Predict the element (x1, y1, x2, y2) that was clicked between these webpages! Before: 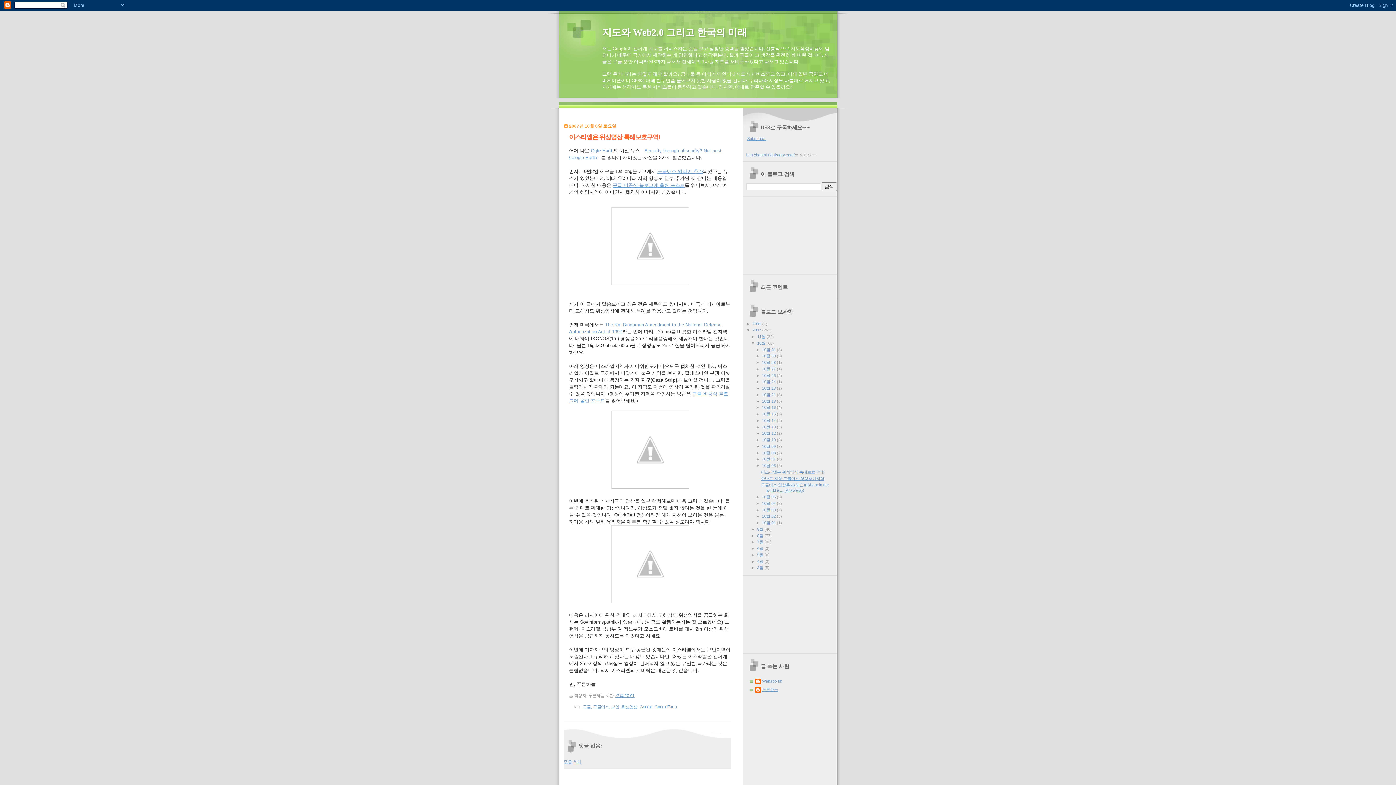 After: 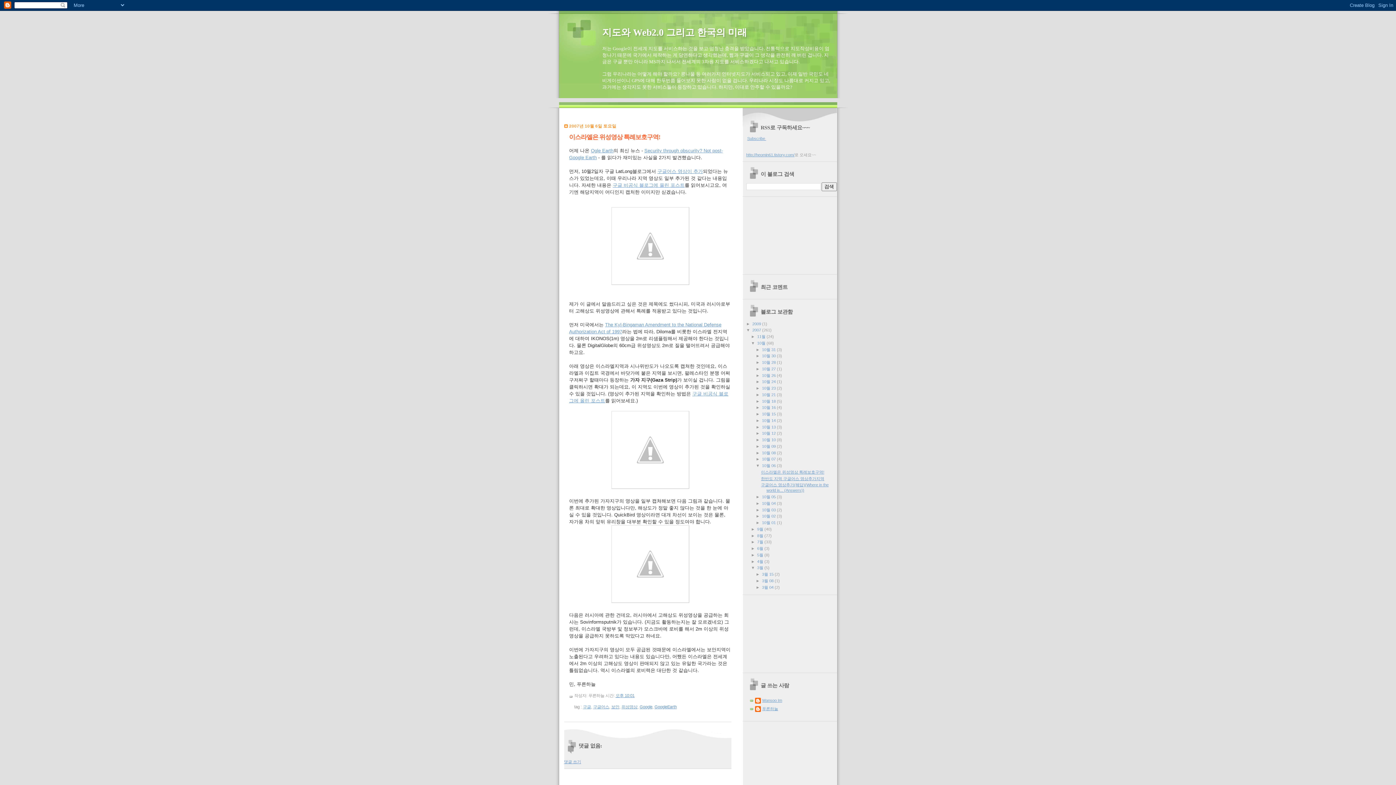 Action: label: ►   bbox: (751, 565, 757, 570)